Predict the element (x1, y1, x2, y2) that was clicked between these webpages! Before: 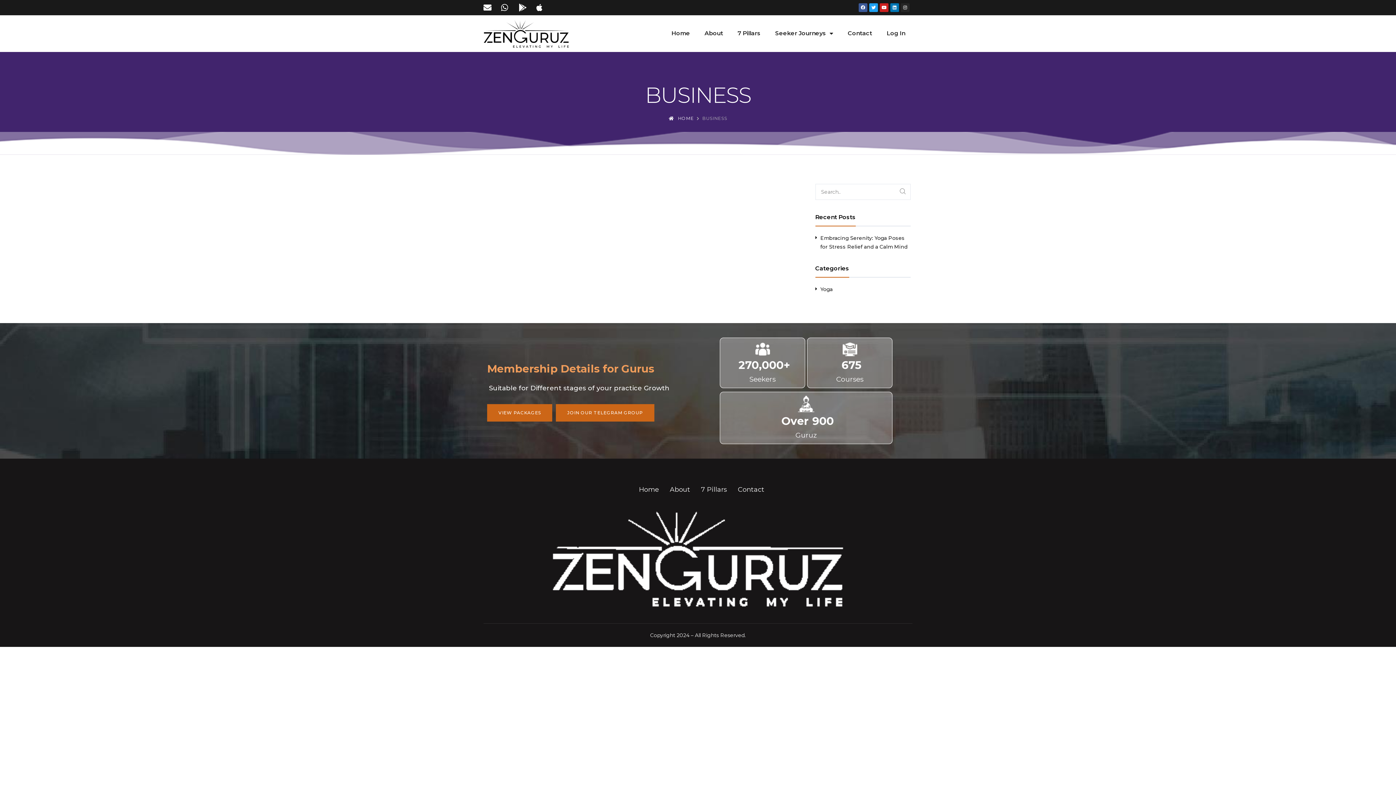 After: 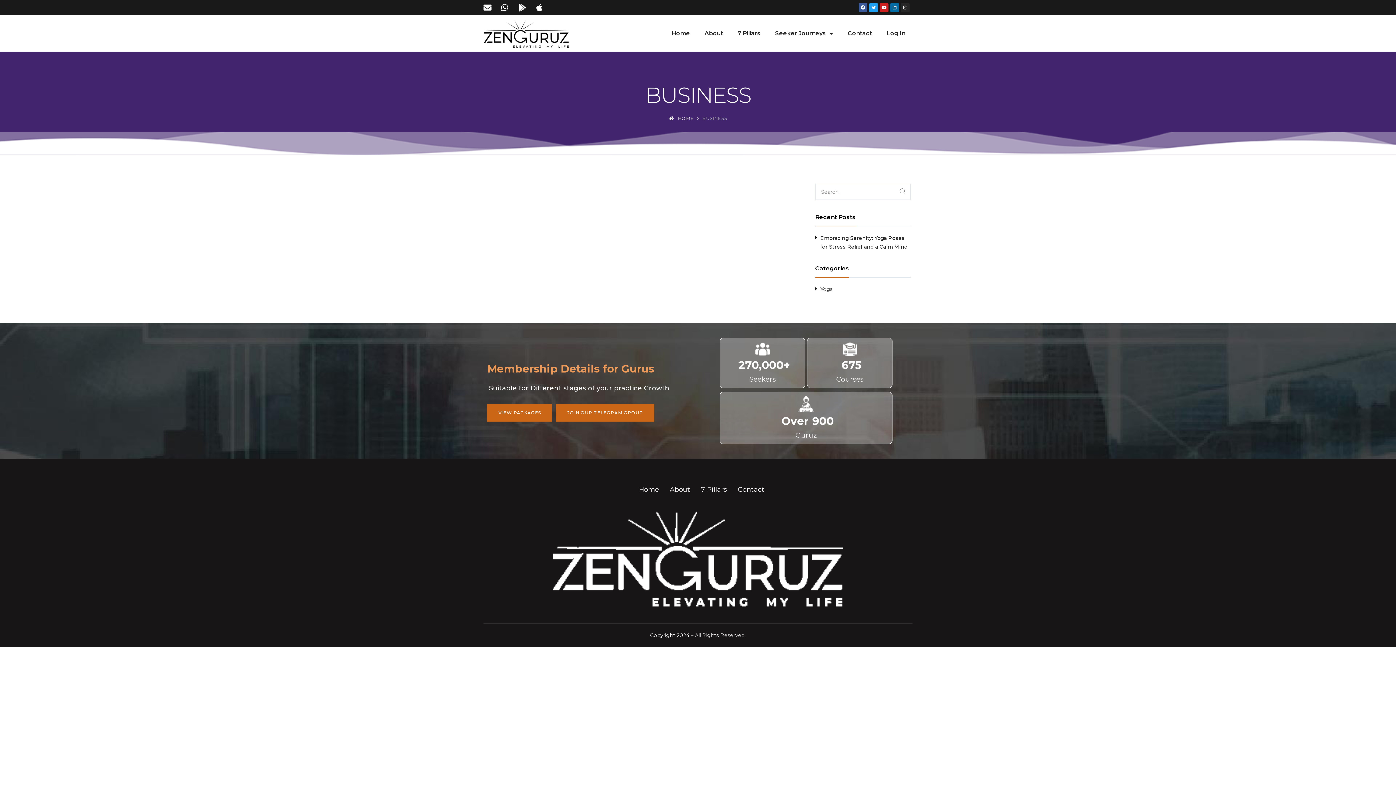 Action: bbox: (890, 3, 899, 12) label: Linkedin